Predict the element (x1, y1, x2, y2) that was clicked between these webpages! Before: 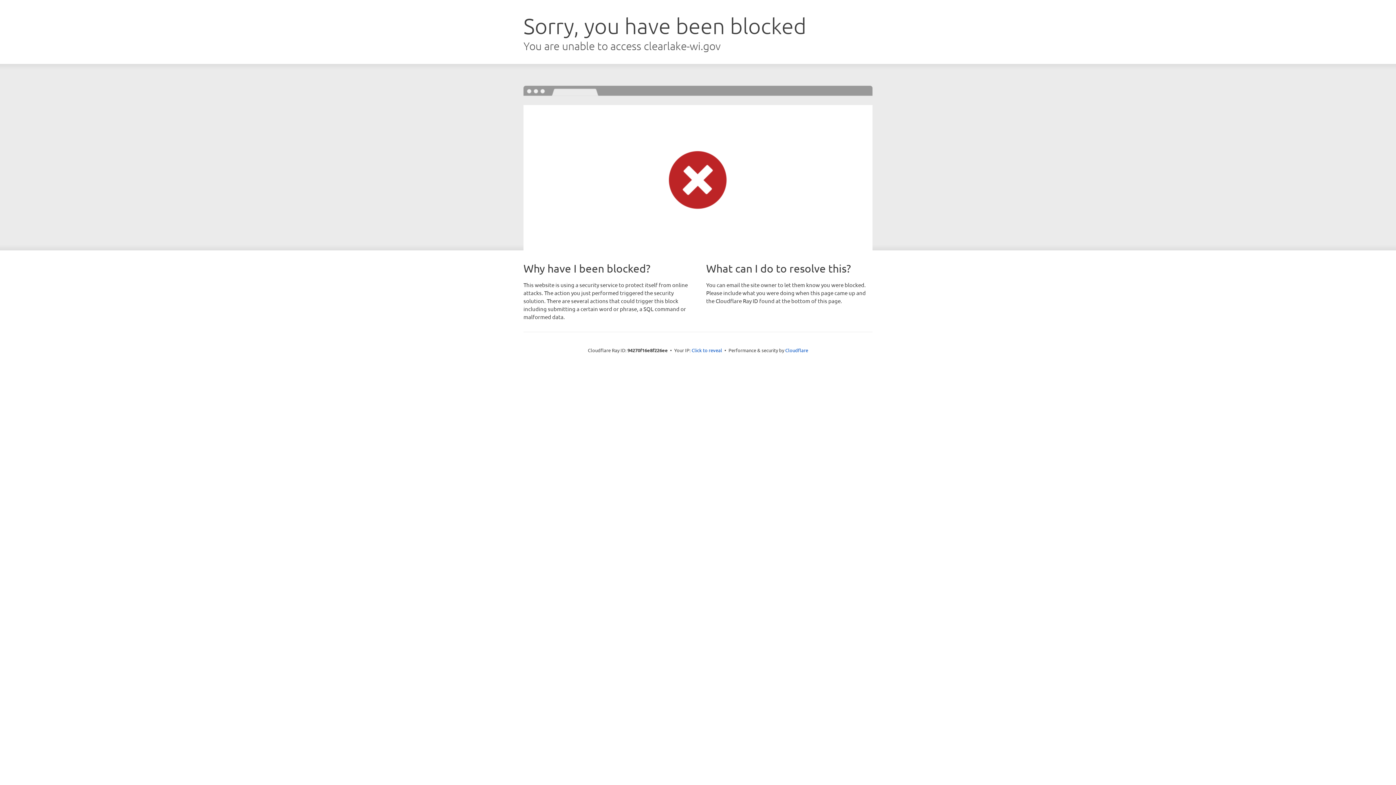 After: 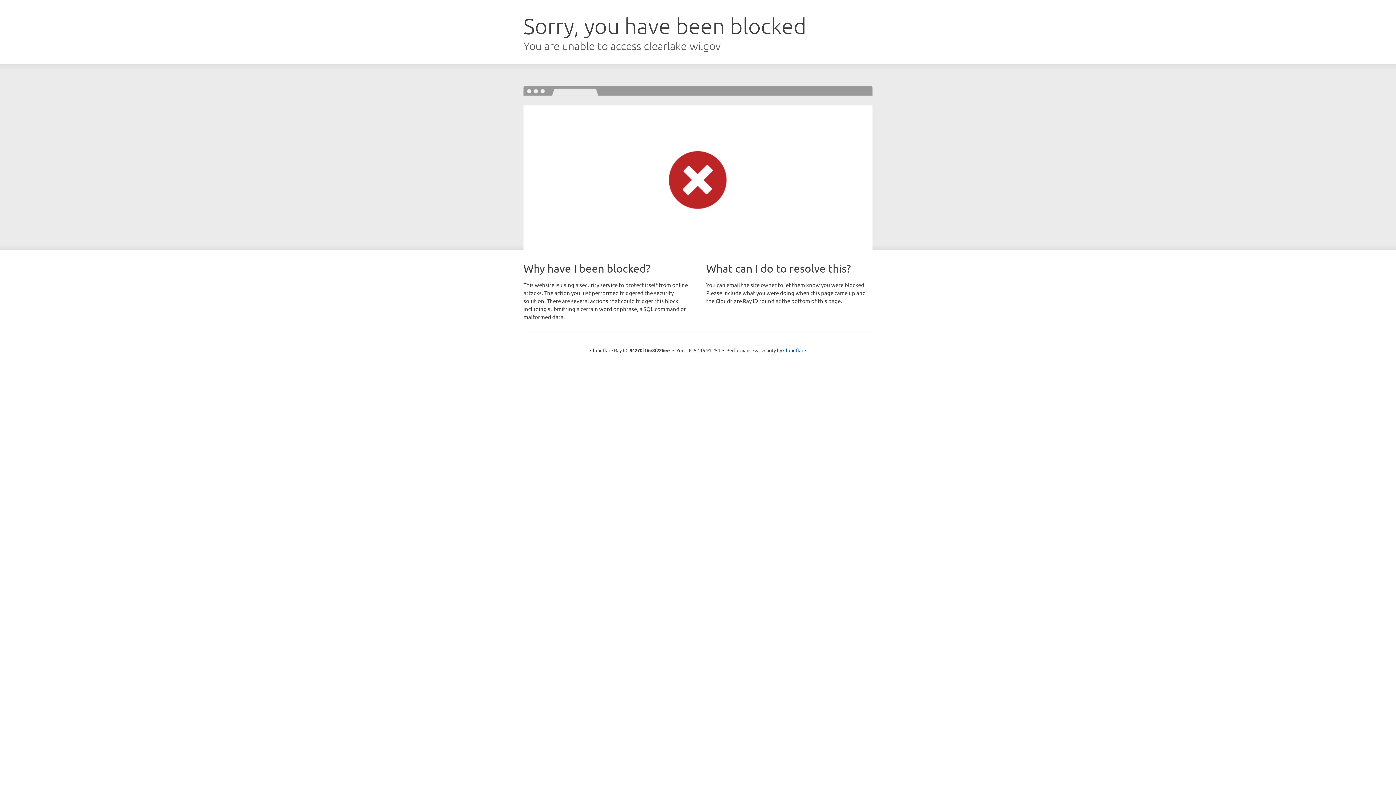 Action: label: Click to reveal bbox: (691, 346, 722, 353)